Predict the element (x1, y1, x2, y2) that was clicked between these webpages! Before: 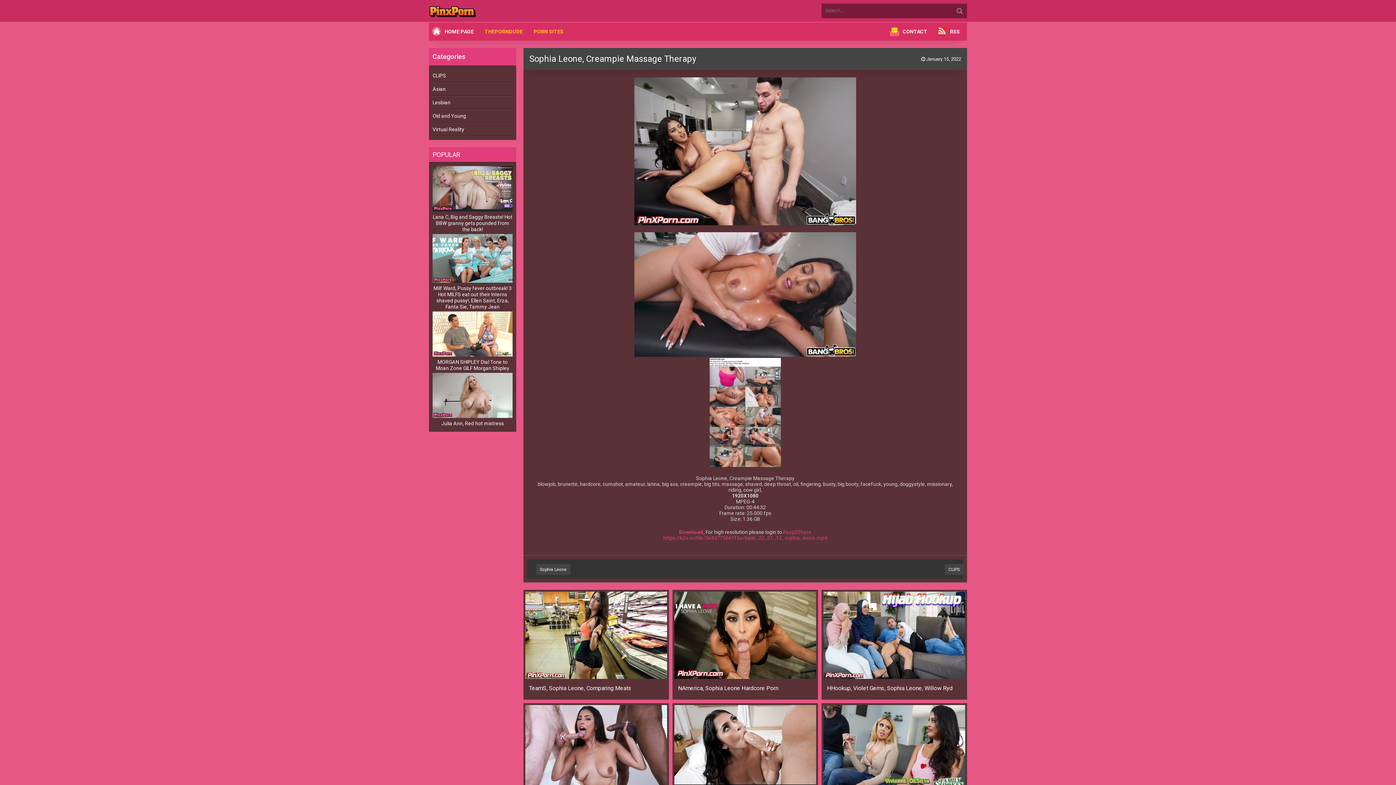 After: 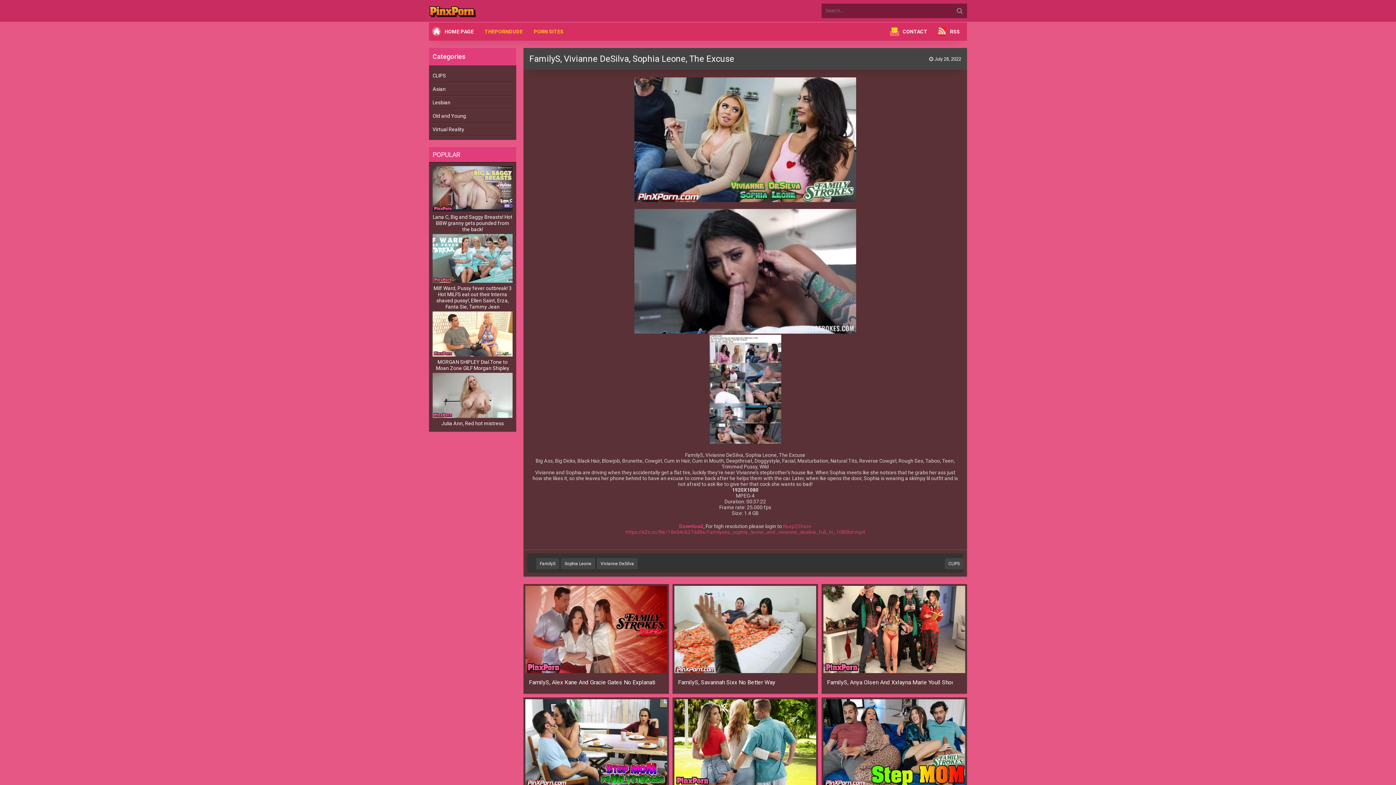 Action: bbox: (823, 705, 965, 792)